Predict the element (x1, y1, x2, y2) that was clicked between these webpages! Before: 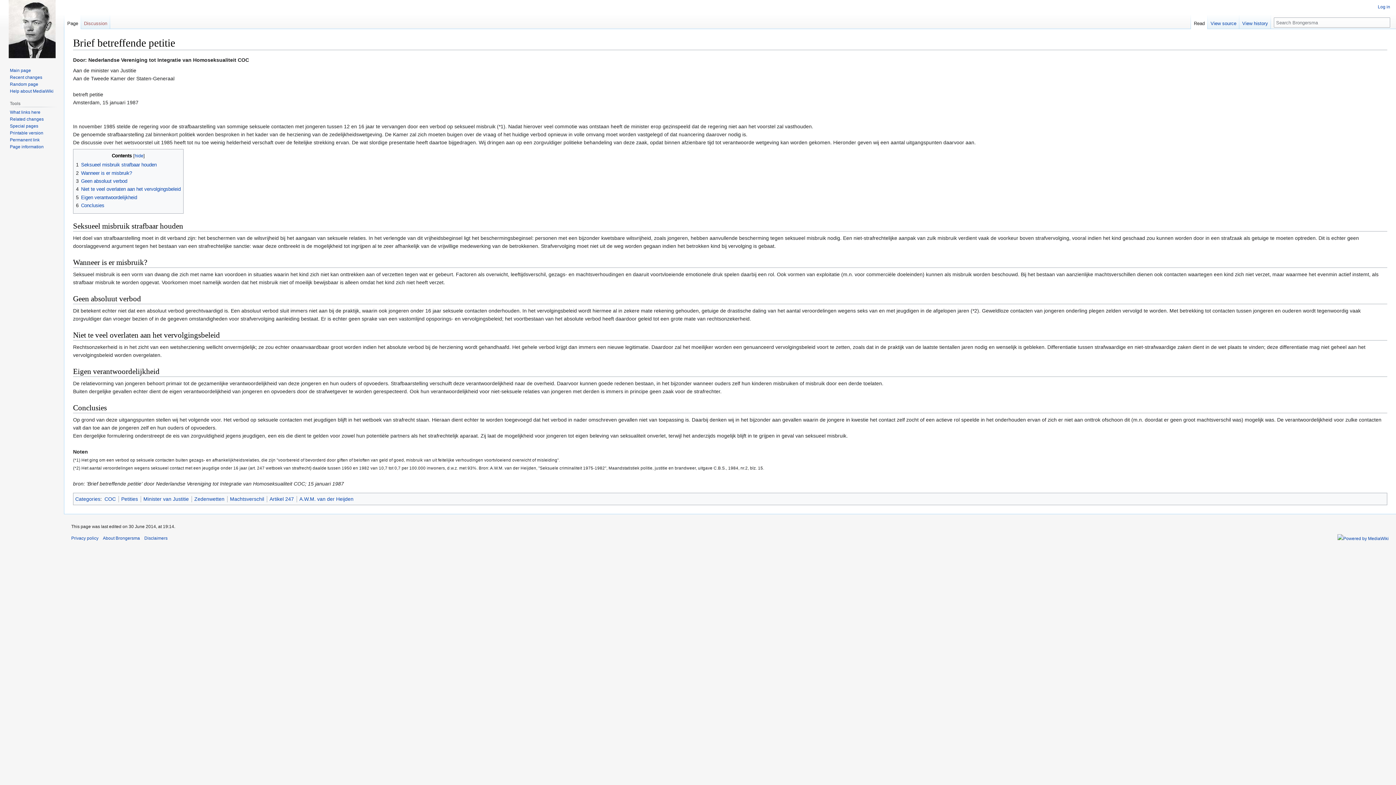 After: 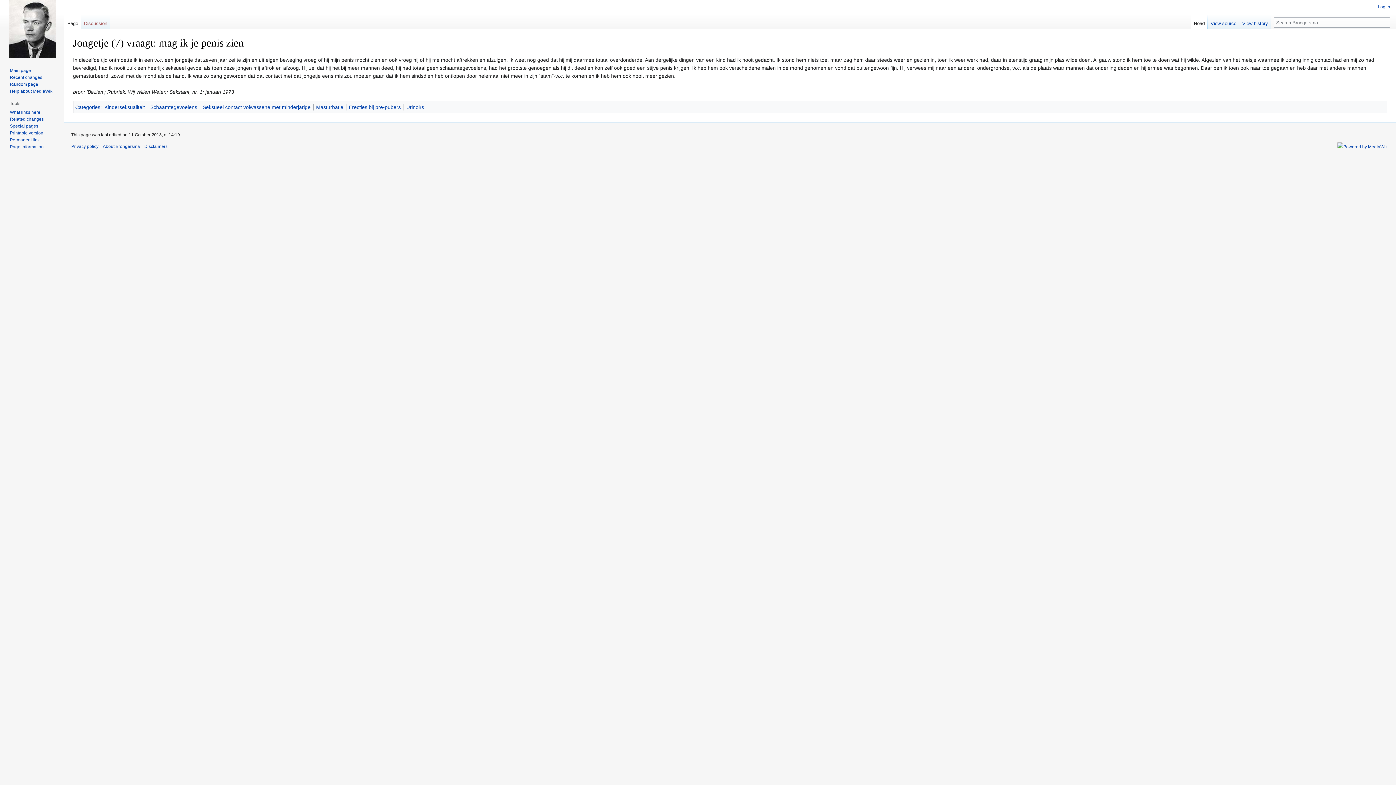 Action: label: Random page bbox: (9, 81, 38, 86)